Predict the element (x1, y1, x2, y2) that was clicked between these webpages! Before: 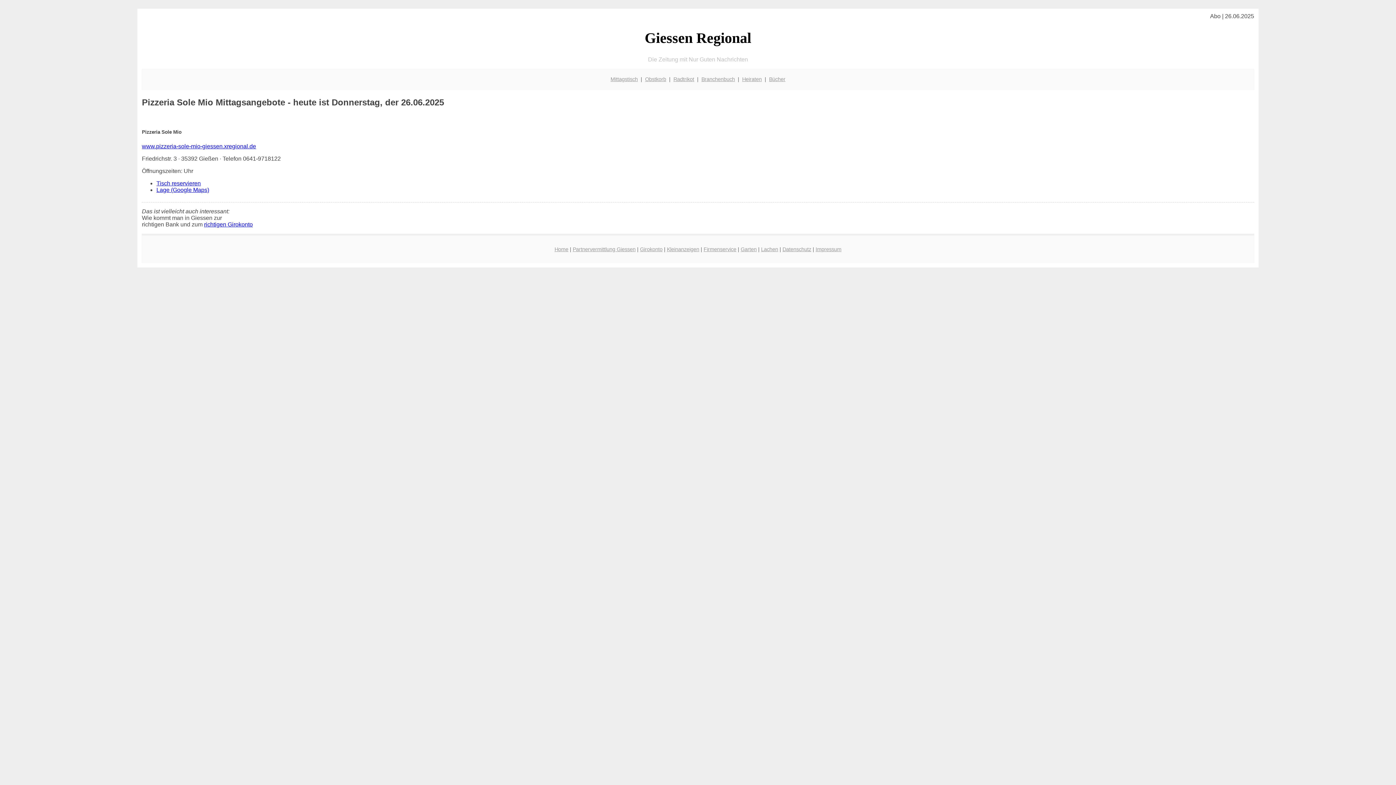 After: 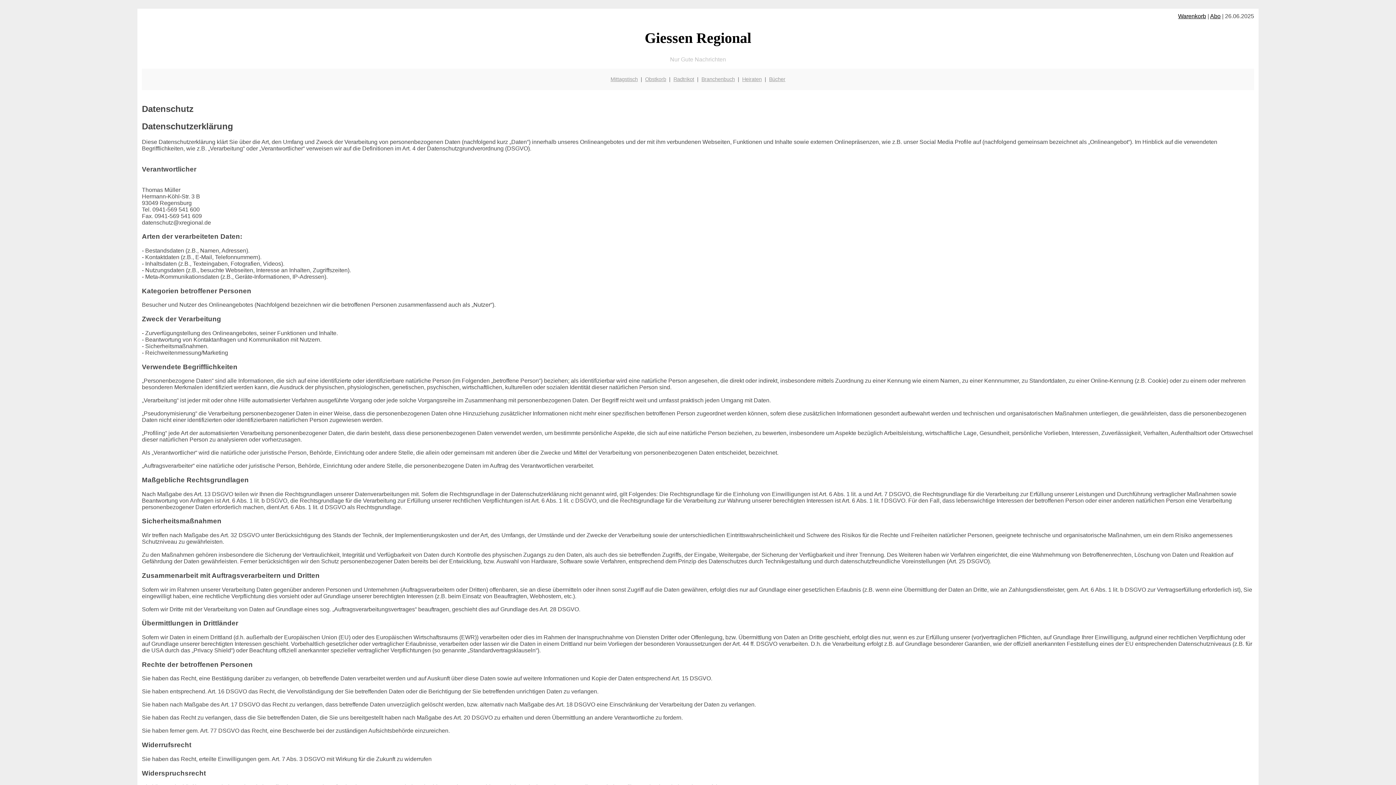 Action: label: Datenschutz bbox: (782, 246, 811, 252)